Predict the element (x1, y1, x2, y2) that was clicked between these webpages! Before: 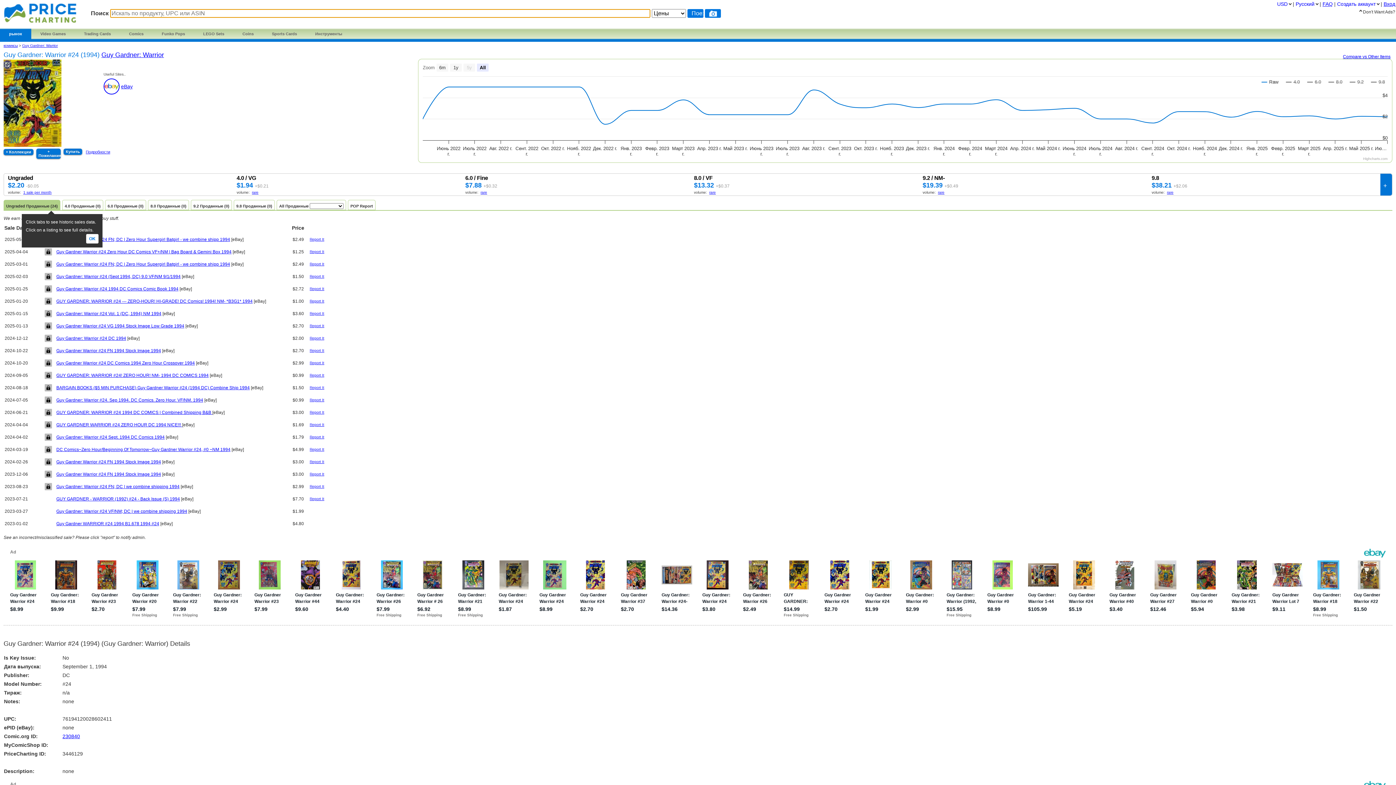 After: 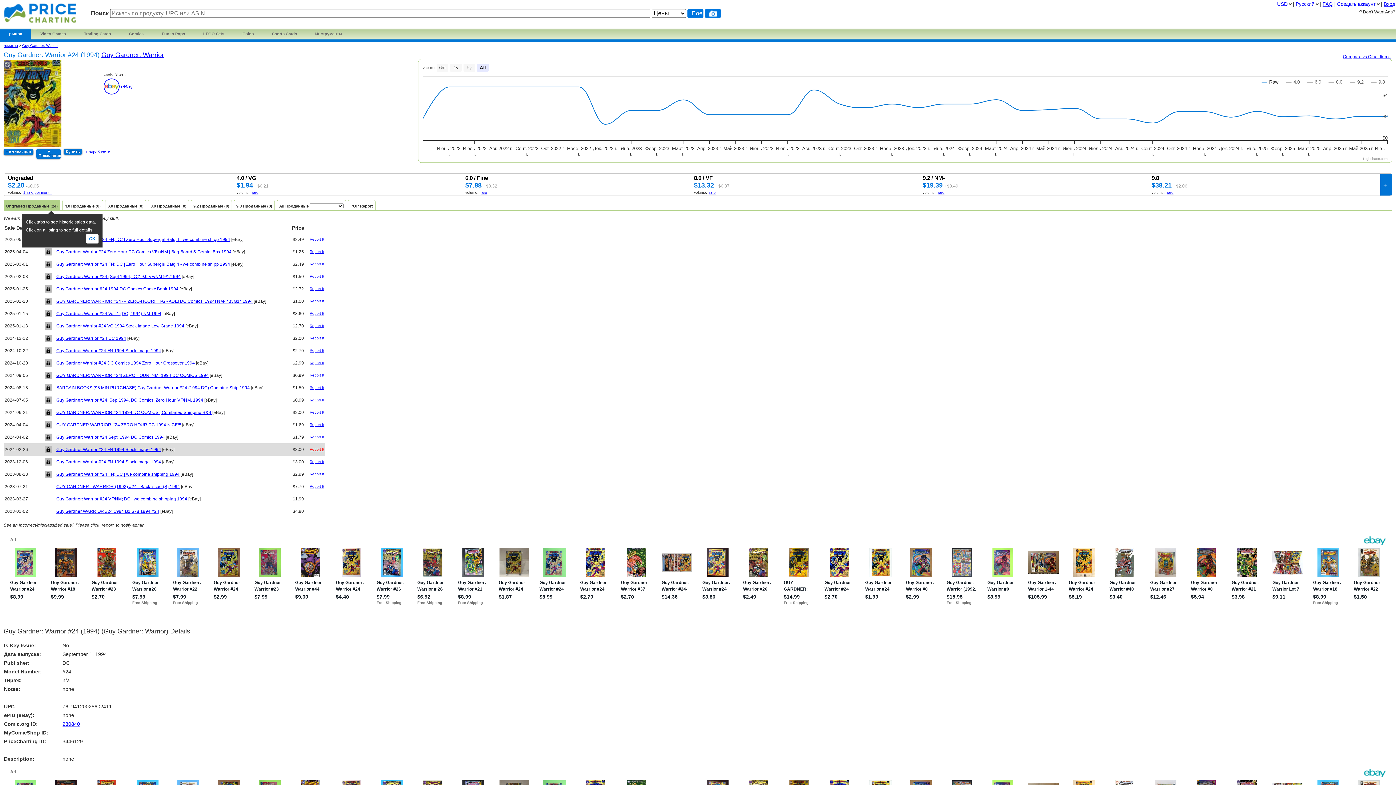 Action: bbox: (306, 446, 324, 452) label: Report It